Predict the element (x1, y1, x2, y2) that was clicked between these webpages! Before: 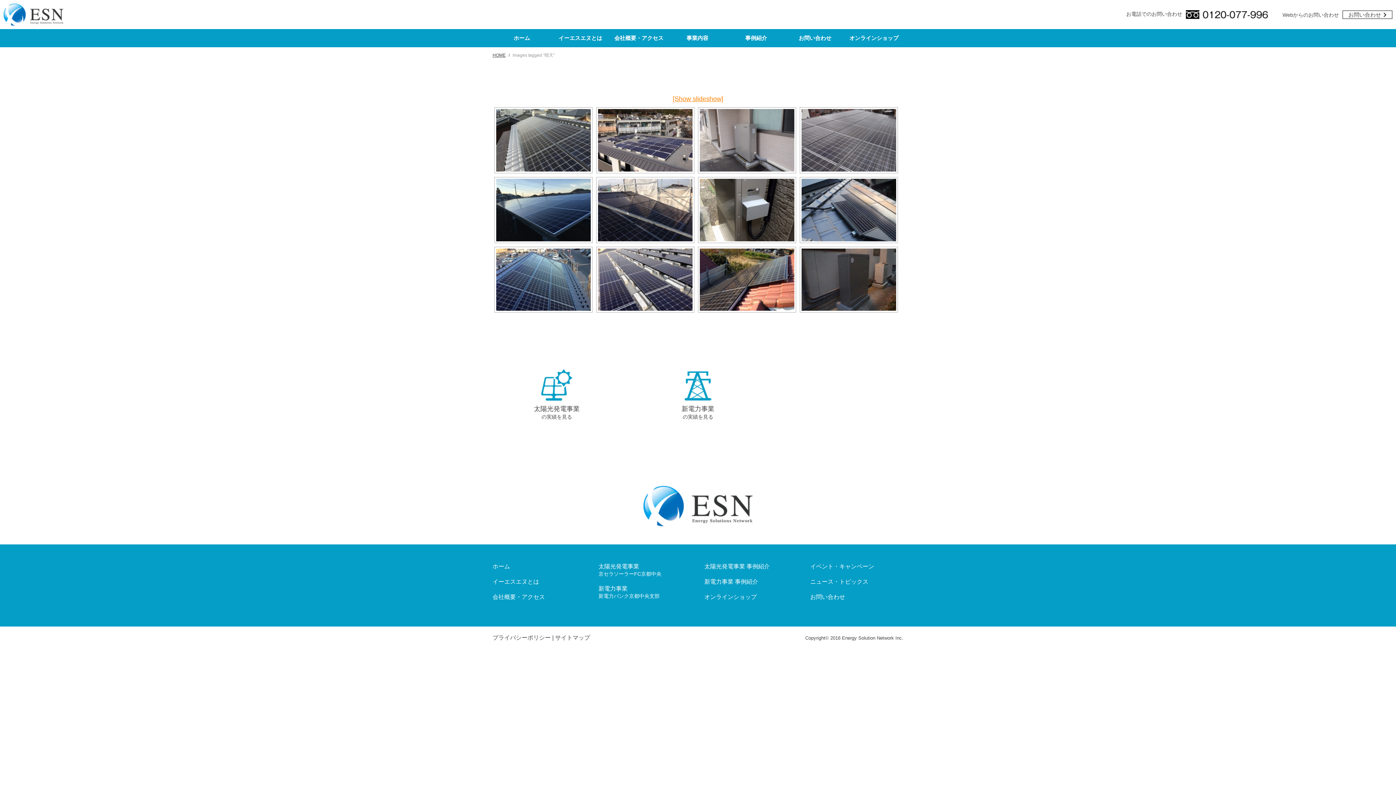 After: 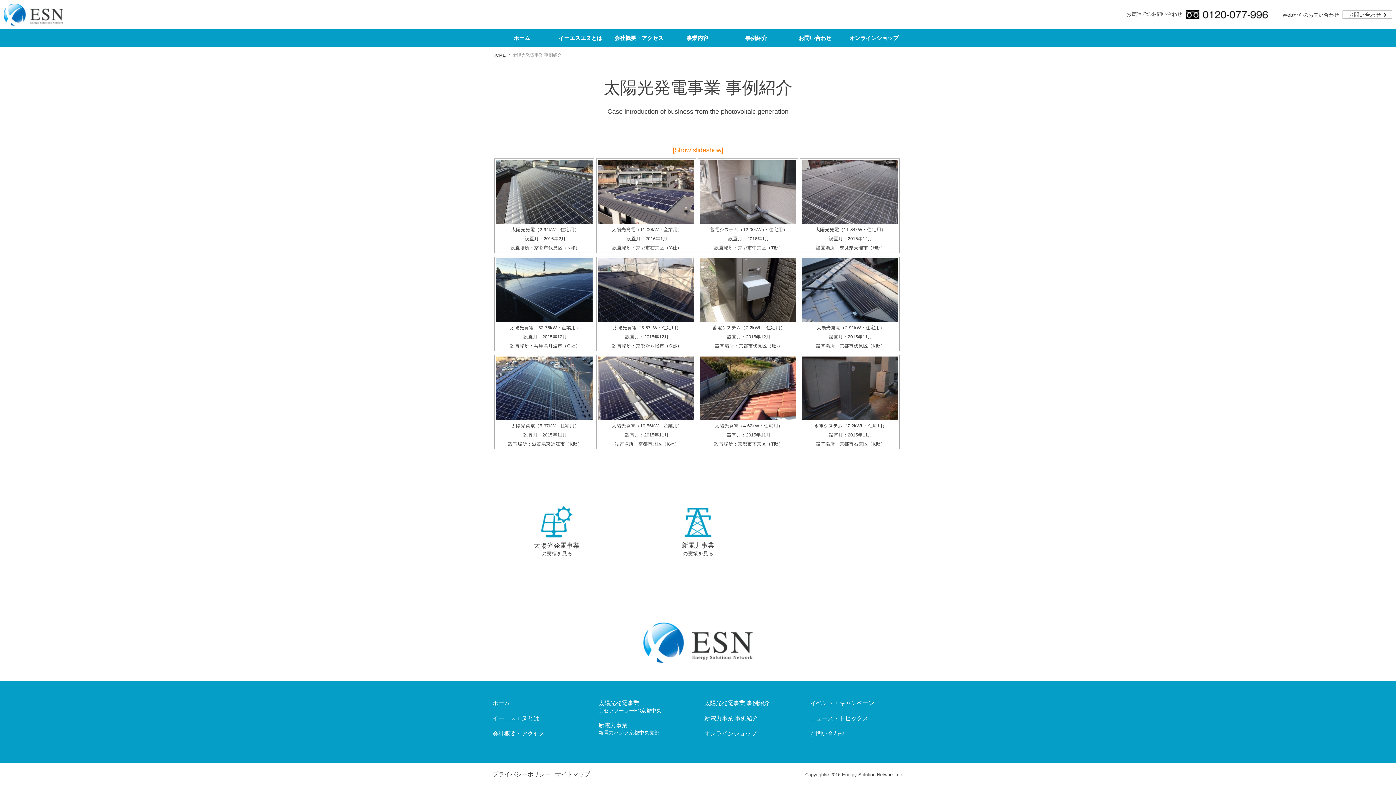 Action: bbox: (704, 563, 770, 569) label: 太陽光発電事業 事例紹介